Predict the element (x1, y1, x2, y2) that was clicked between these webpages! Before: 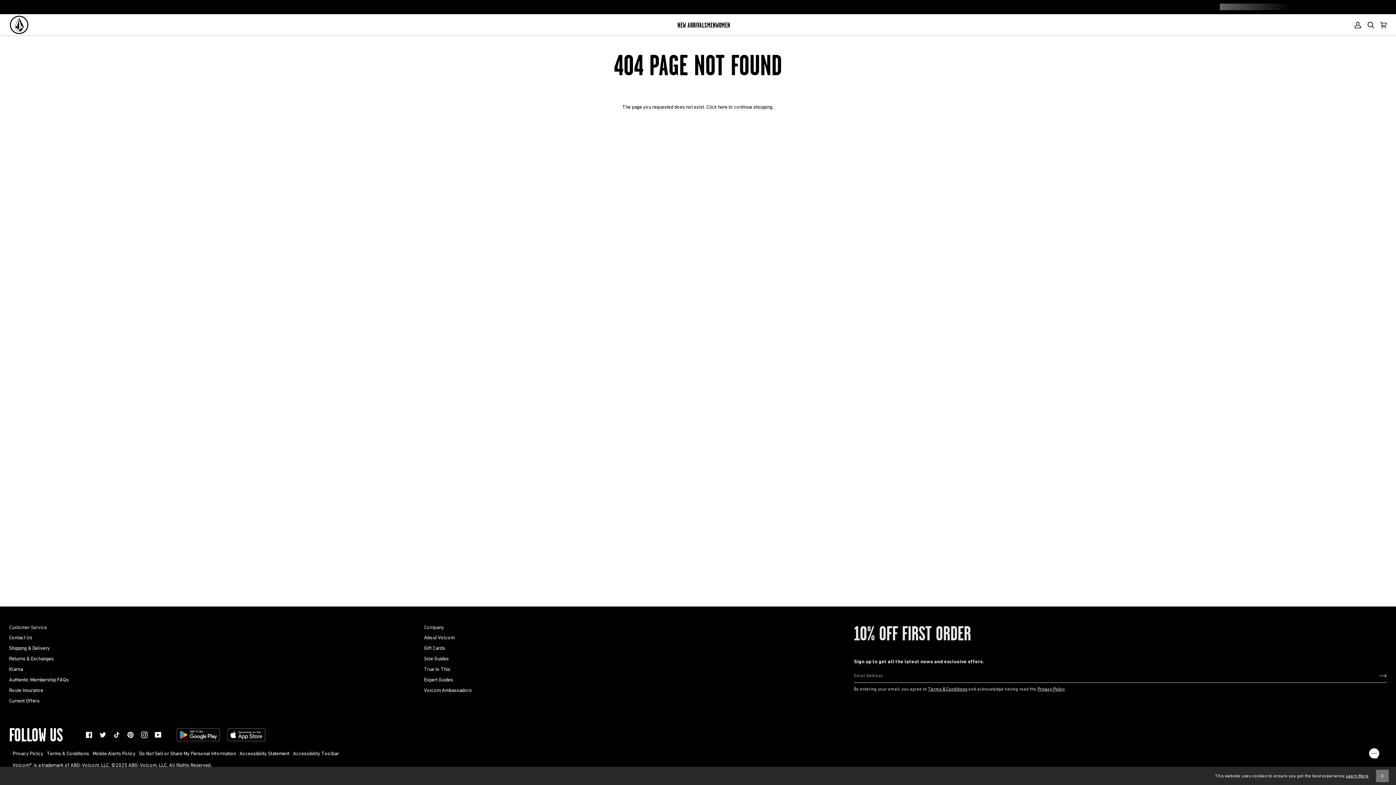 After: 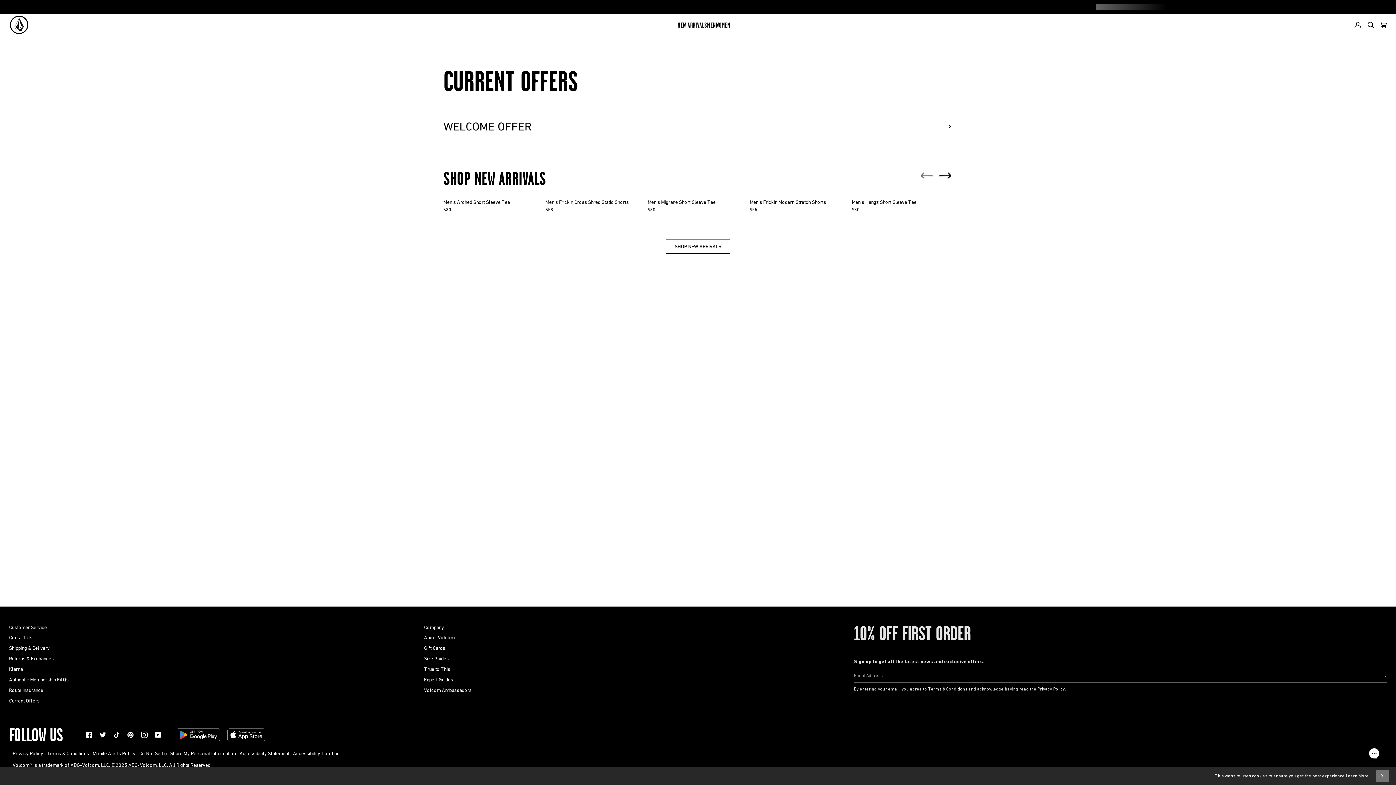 Action: bbox: (9, 698, 39, 703) label: Current Offers